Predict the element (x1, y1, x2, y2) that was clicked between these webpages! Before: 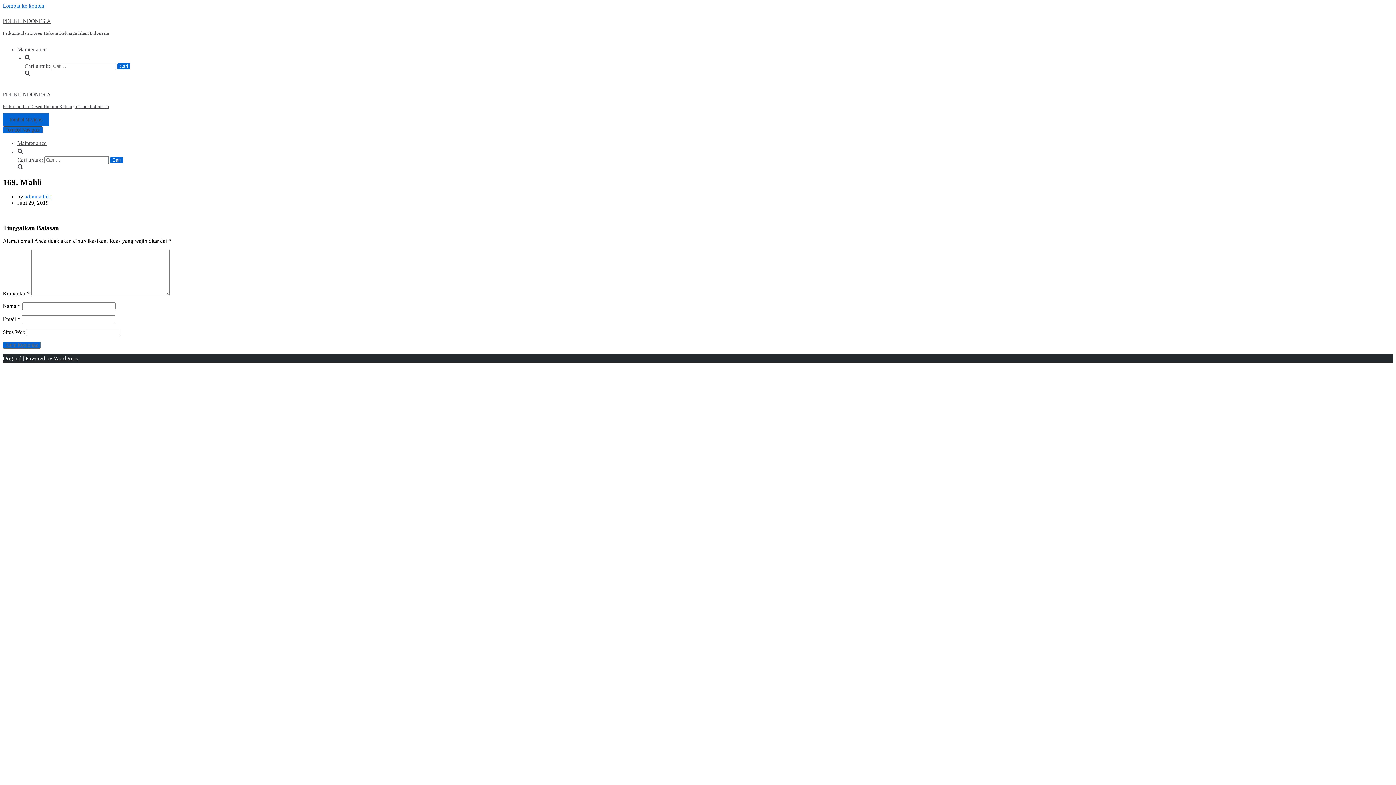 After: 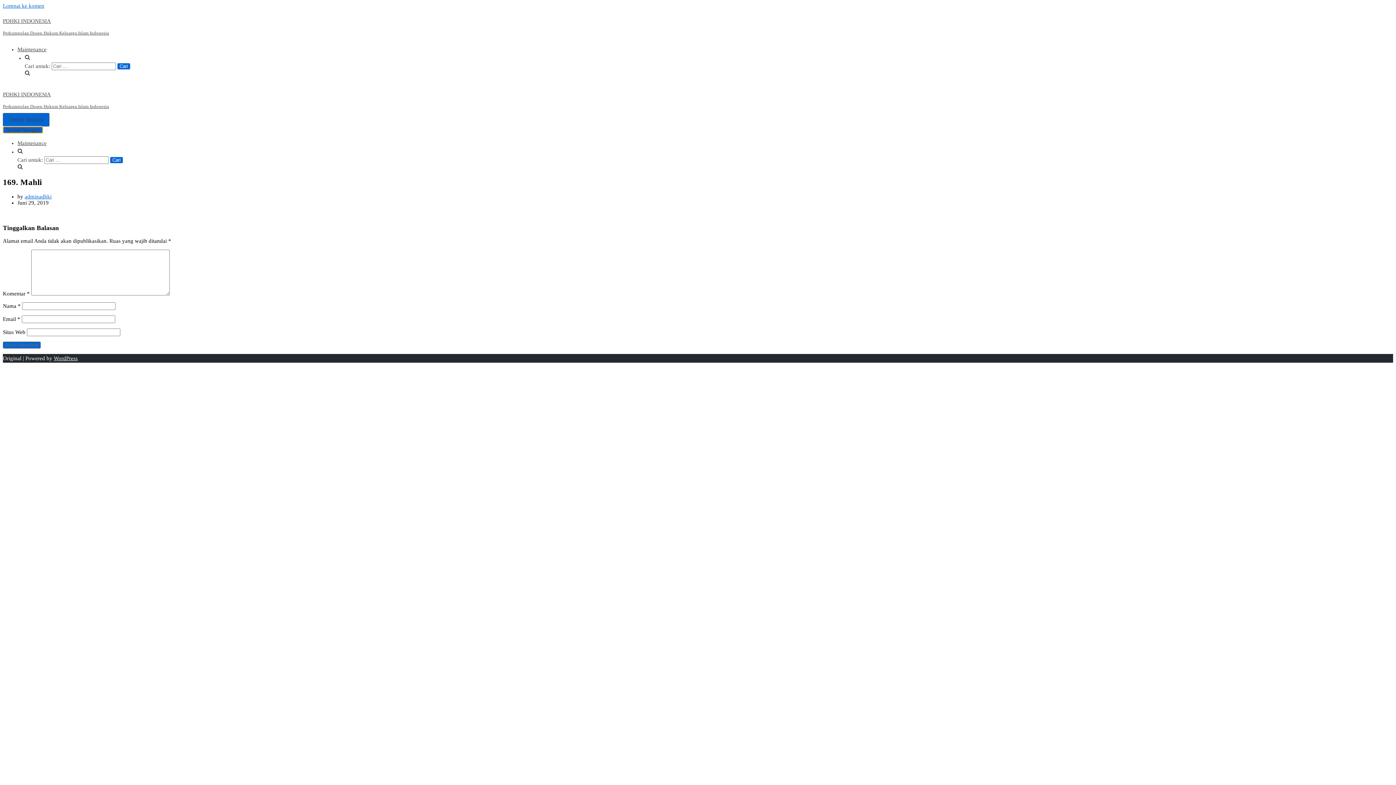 Action: label: 
				Menu Navigasi				 bbox: (2, 126, 42, 133)